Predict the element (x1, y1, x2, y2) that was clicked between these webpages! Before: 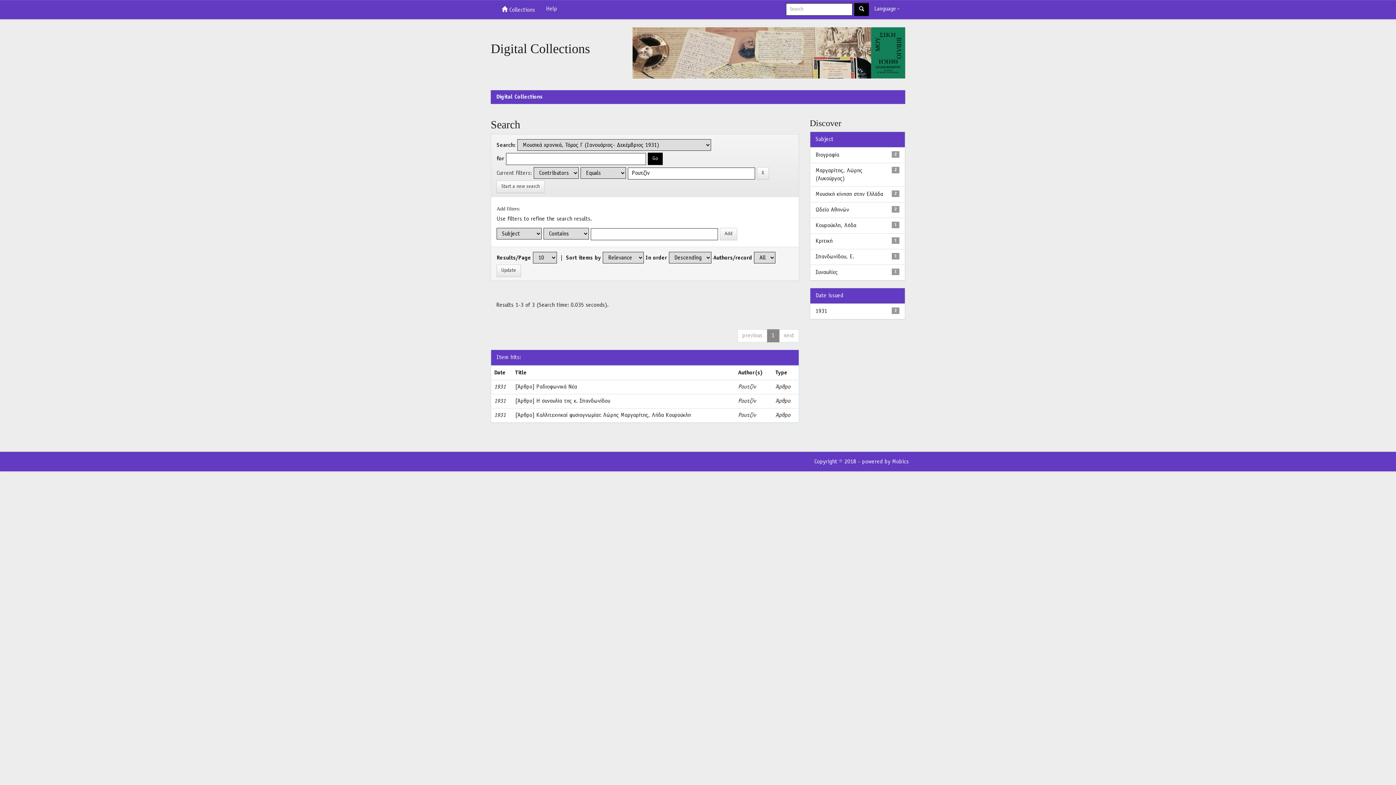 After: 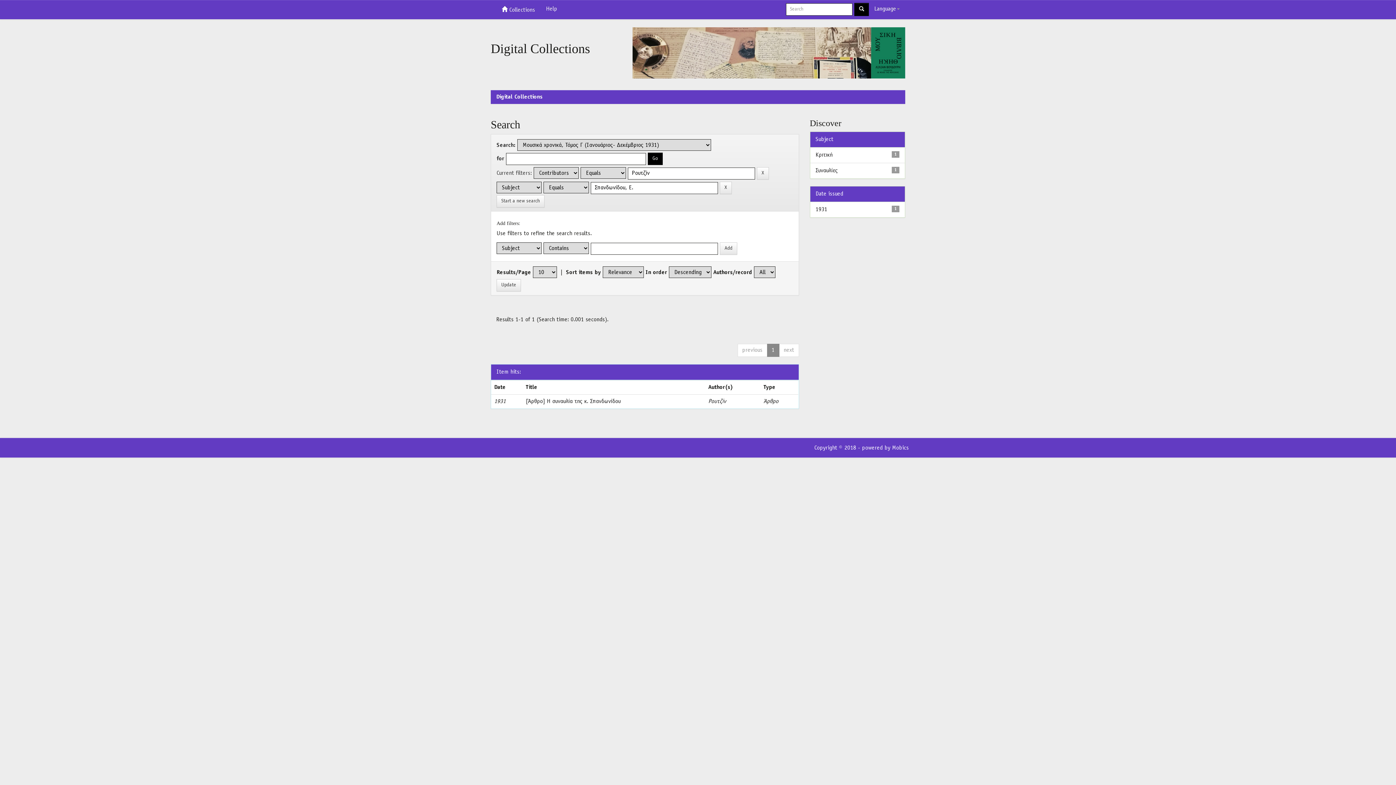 Action: label: Σπανδωνίδου, Ε. bbox: (815, 254, 854, 259)